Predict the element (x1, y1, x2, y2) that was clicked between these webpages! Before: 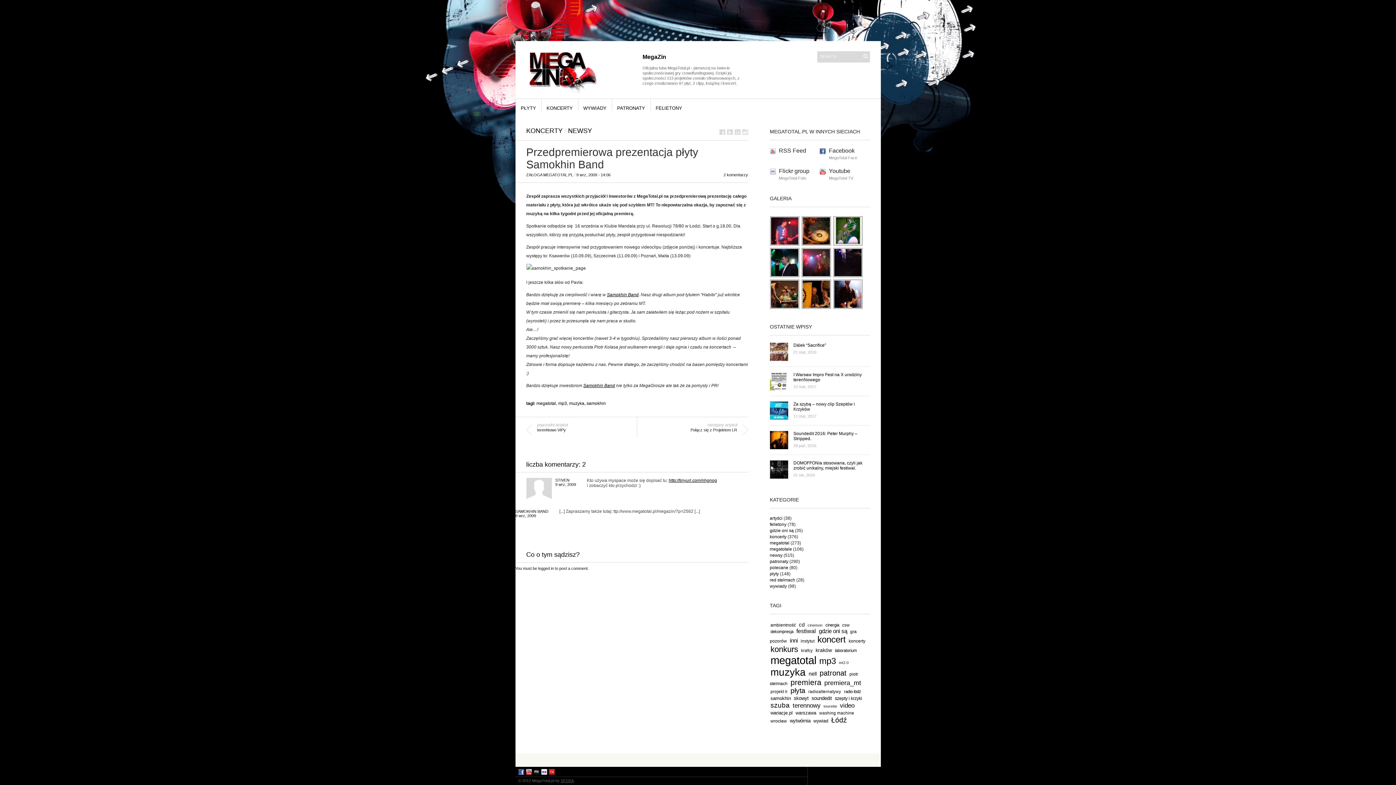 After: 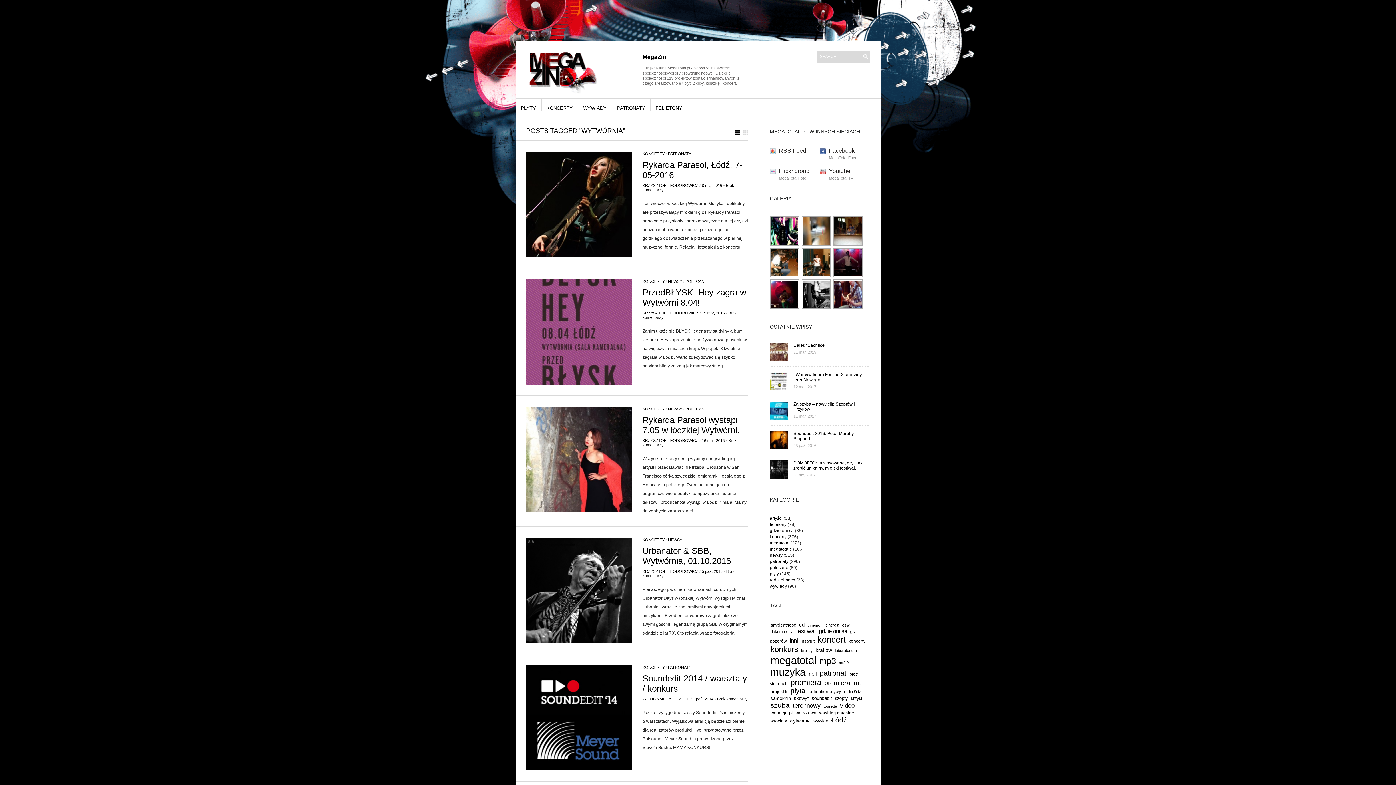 Action: bbox: (790, 718, 810, 724) label: wytwórnia